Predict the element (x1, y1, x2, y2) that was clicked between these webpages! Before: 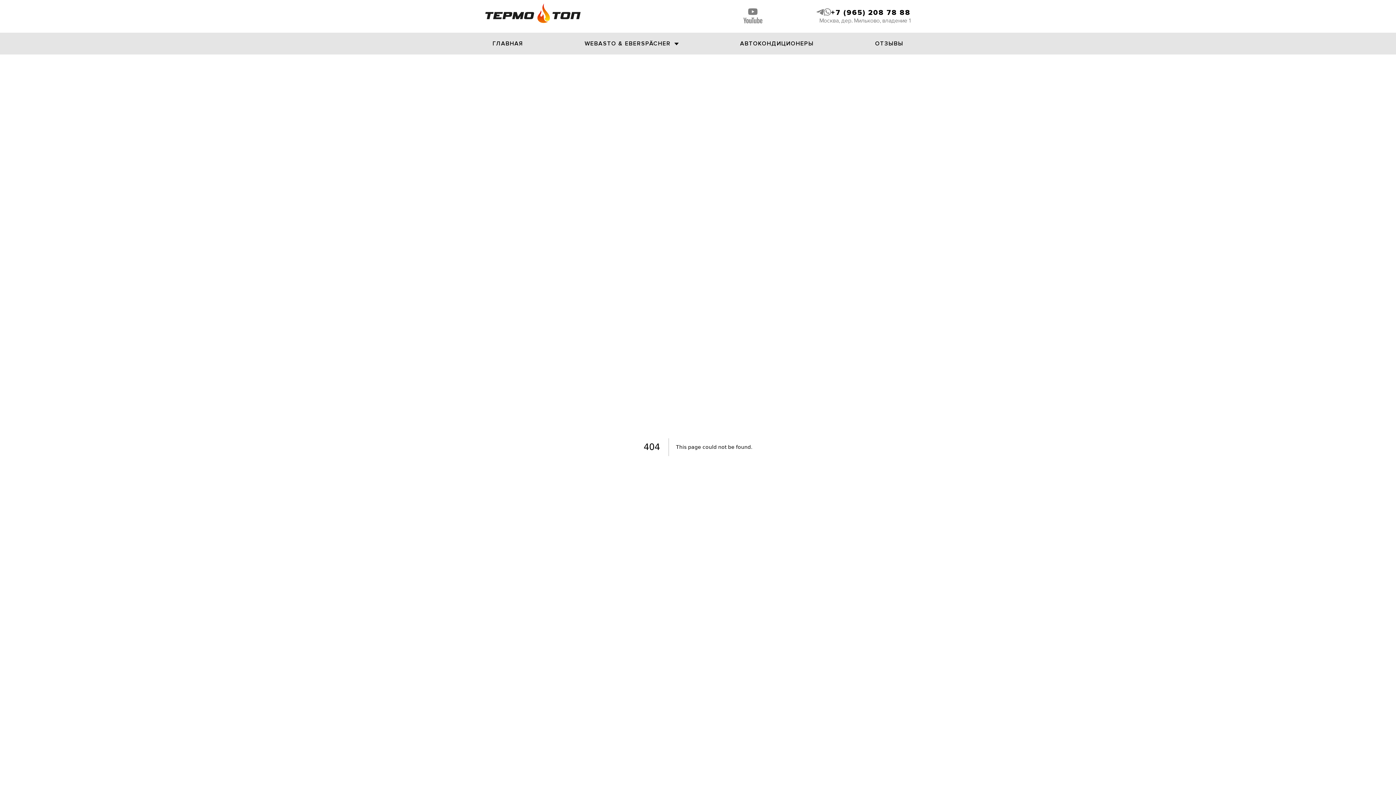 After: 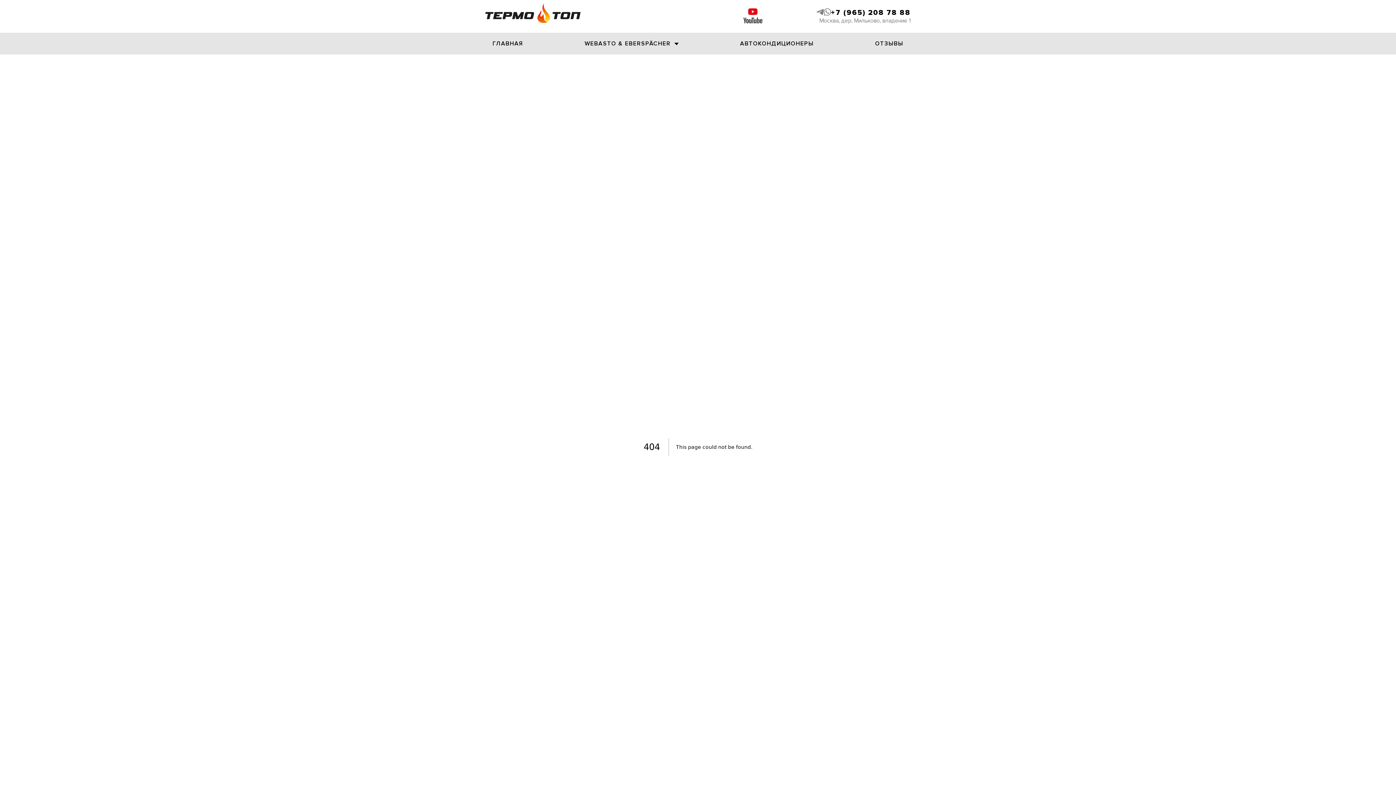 Action: bbox: (743, 8, 762, 24)